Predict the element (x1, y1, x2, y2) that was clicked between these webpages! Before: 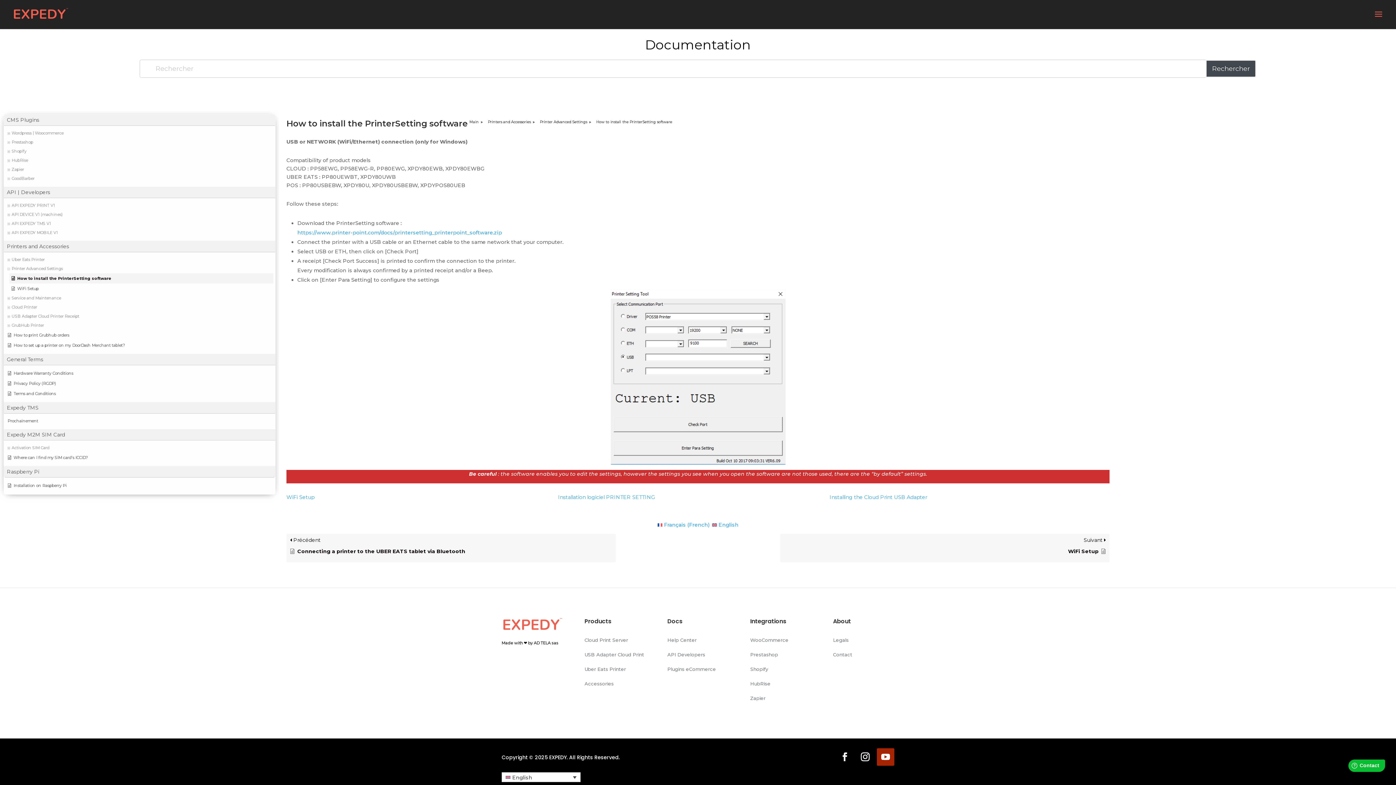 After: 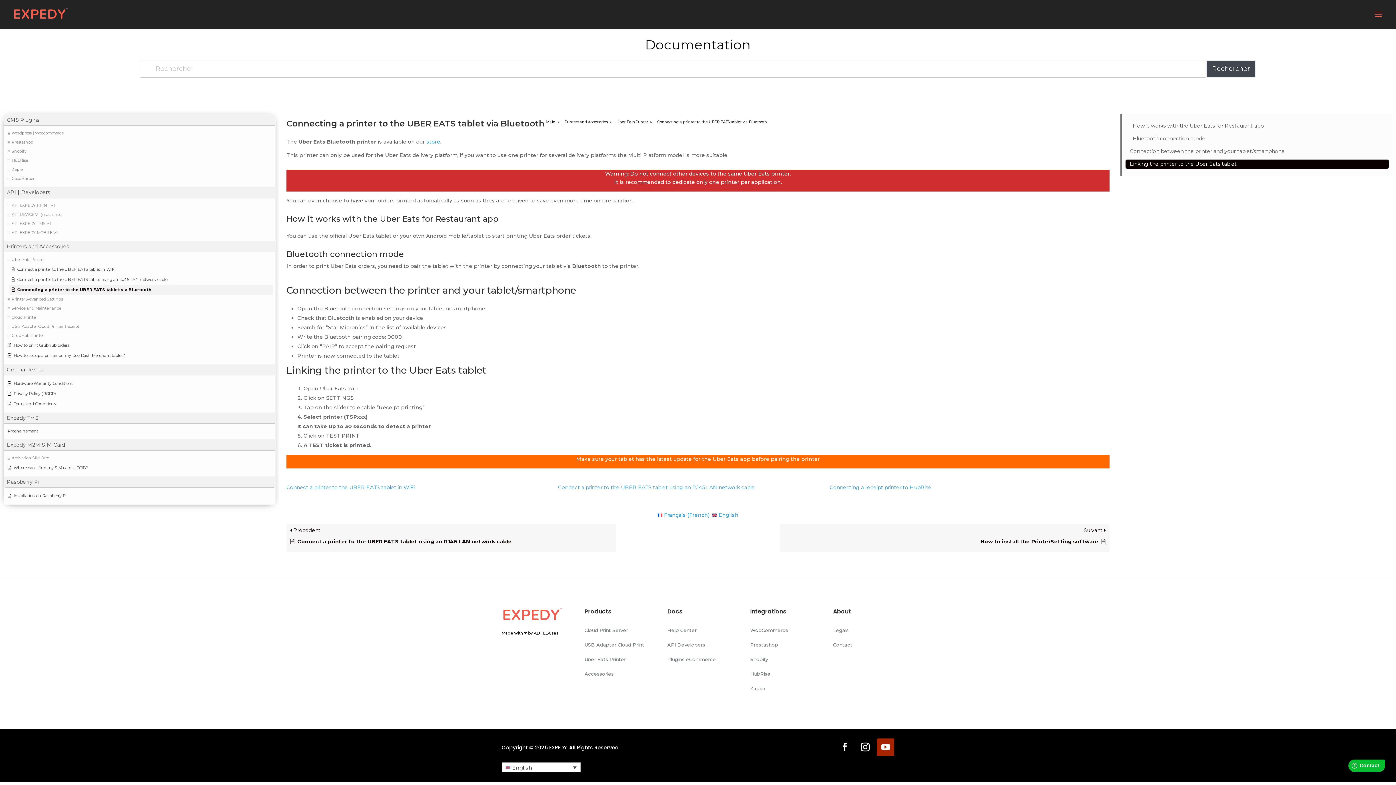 Action: bbox: (286, 534, 615, 562) label:  Précédent
Connecting a printer to the UBER EATS tablet via Bluetooth